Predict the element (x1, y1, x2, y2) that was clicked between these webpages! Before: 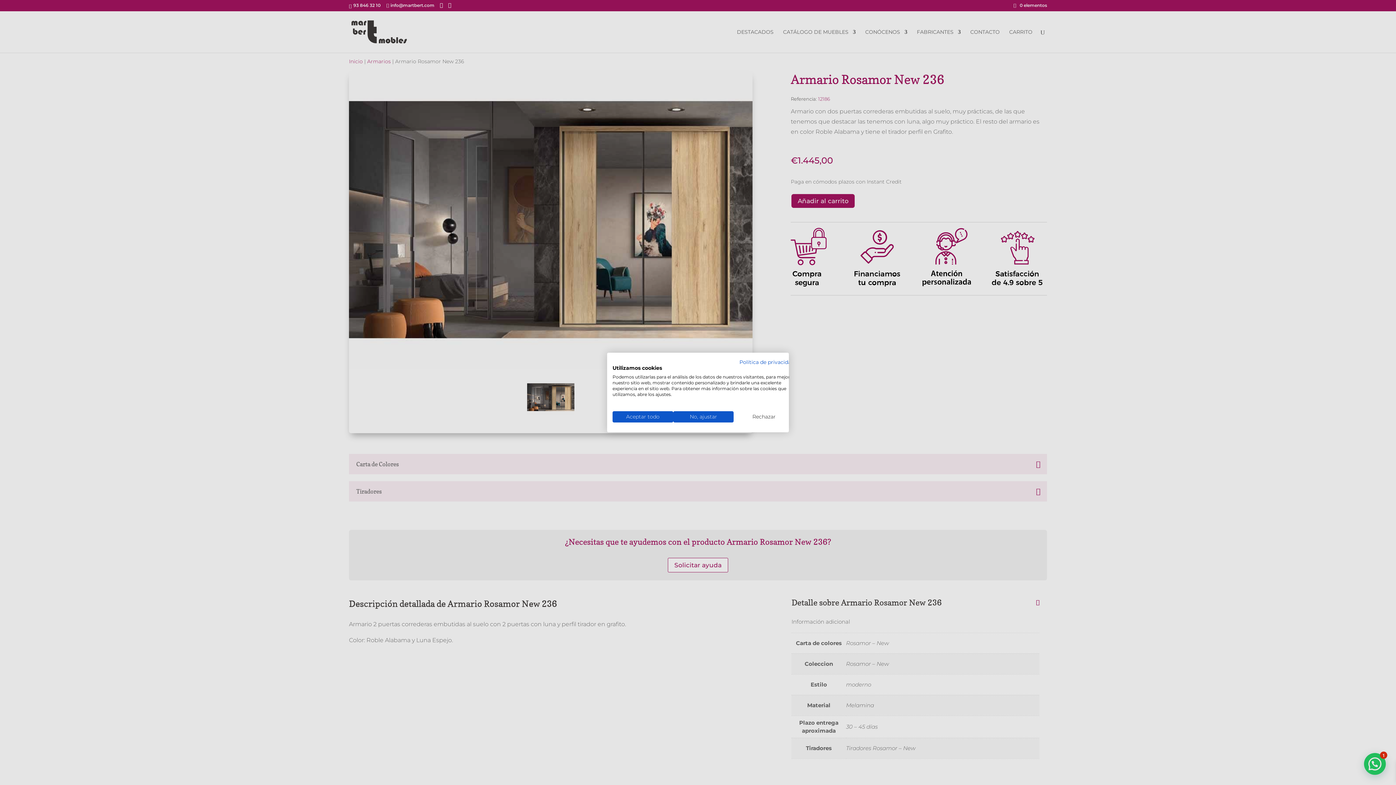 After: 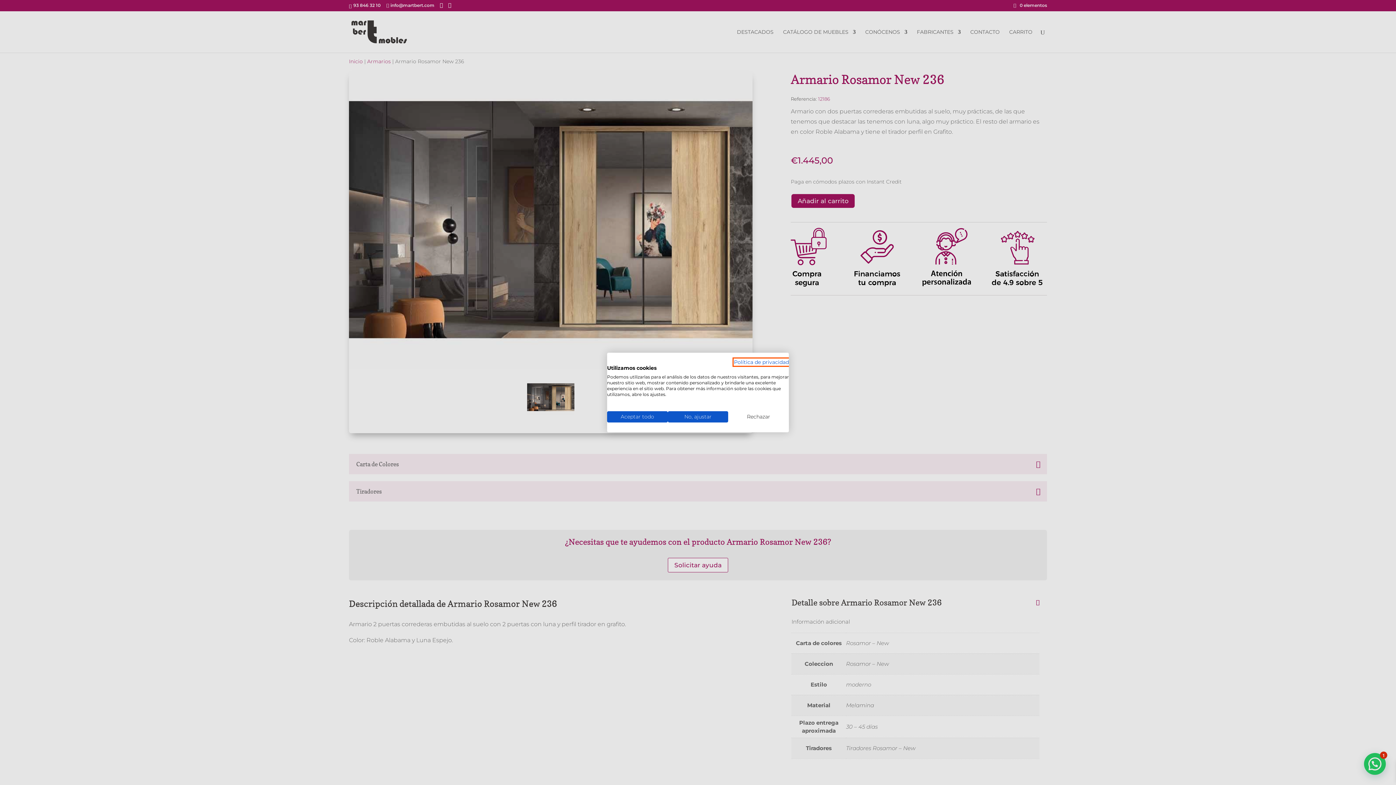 Action: bbox: (739, 359, 794, 365) label: Política de privacidad. Enlace externo. Se abre en una nueva pestaña o ventana.